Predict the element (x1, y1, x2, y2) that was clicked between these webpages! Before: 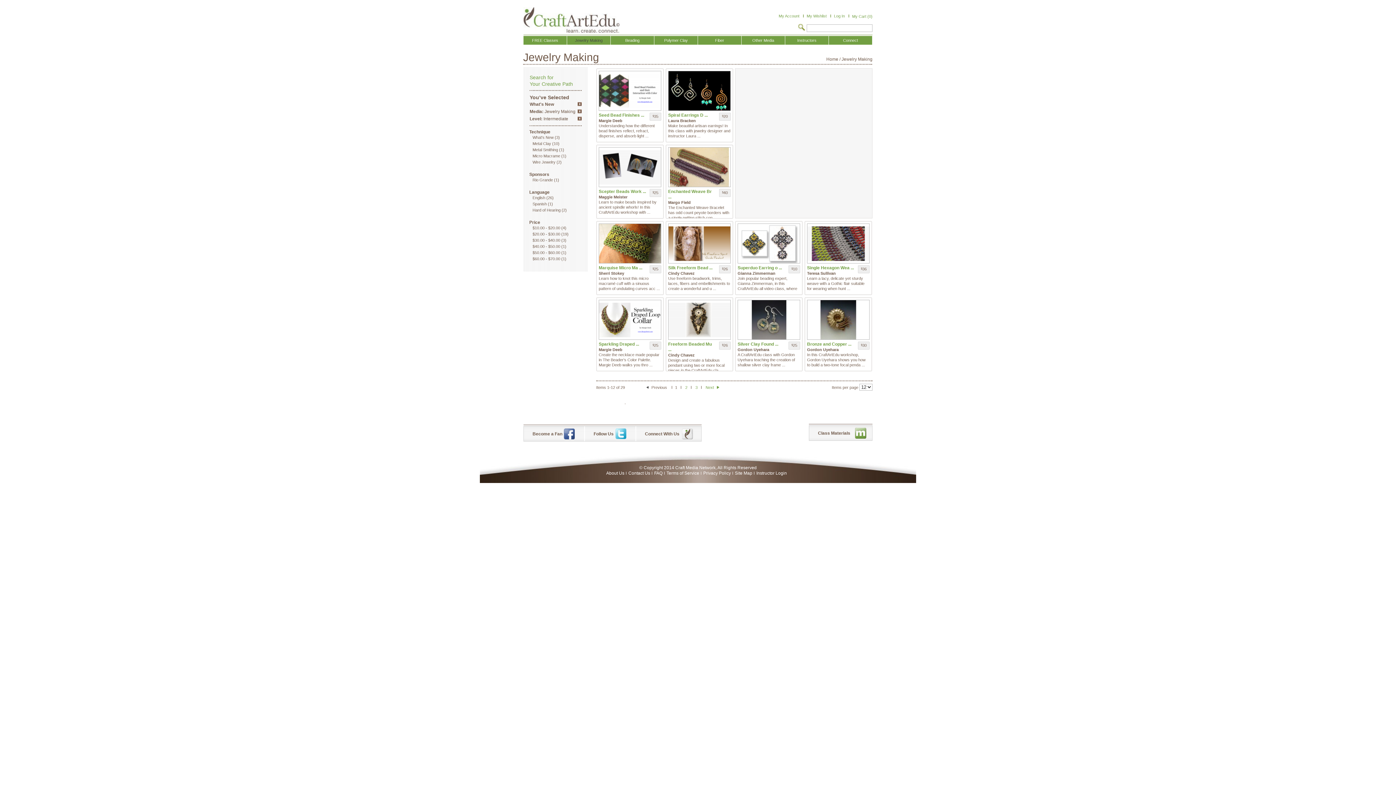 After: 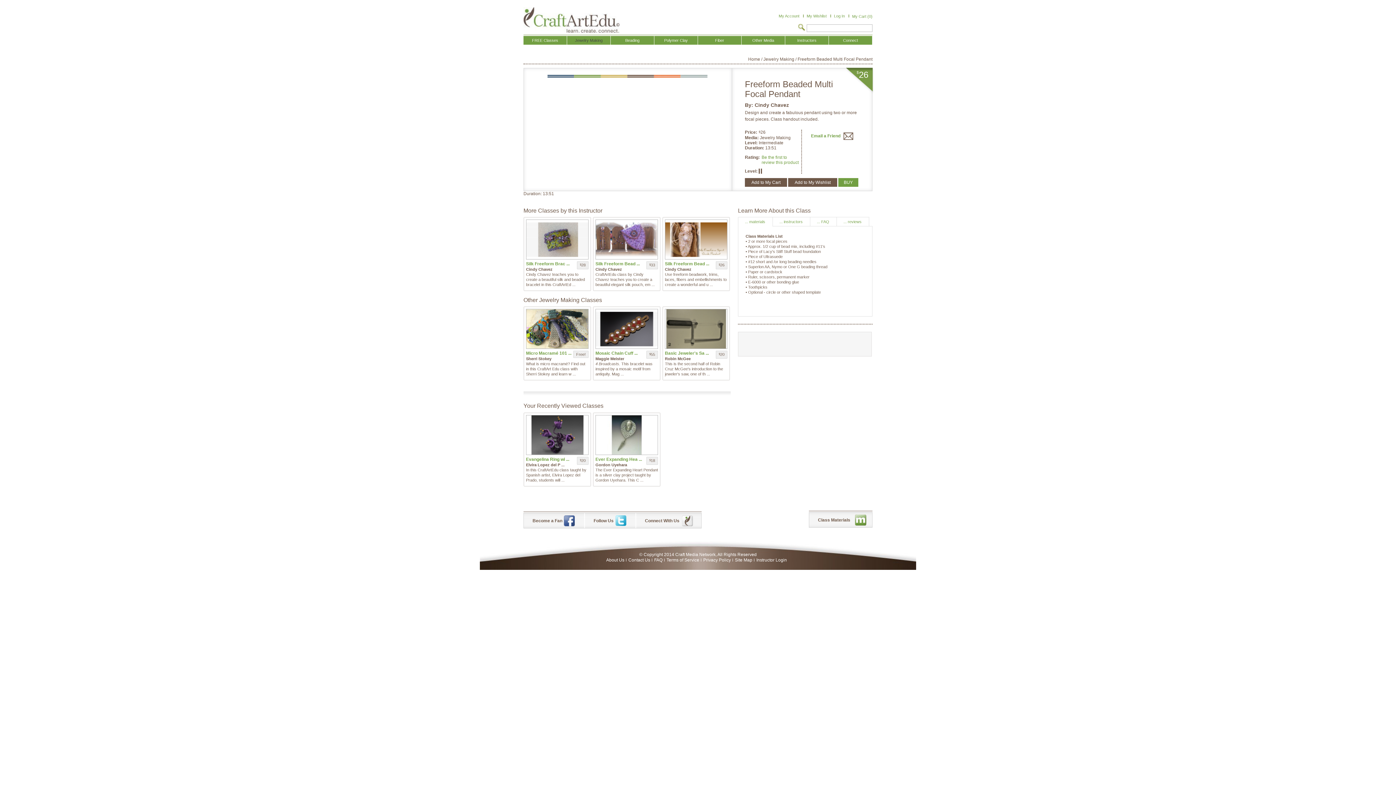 Action: bbox: (668, 300, 730, 340)